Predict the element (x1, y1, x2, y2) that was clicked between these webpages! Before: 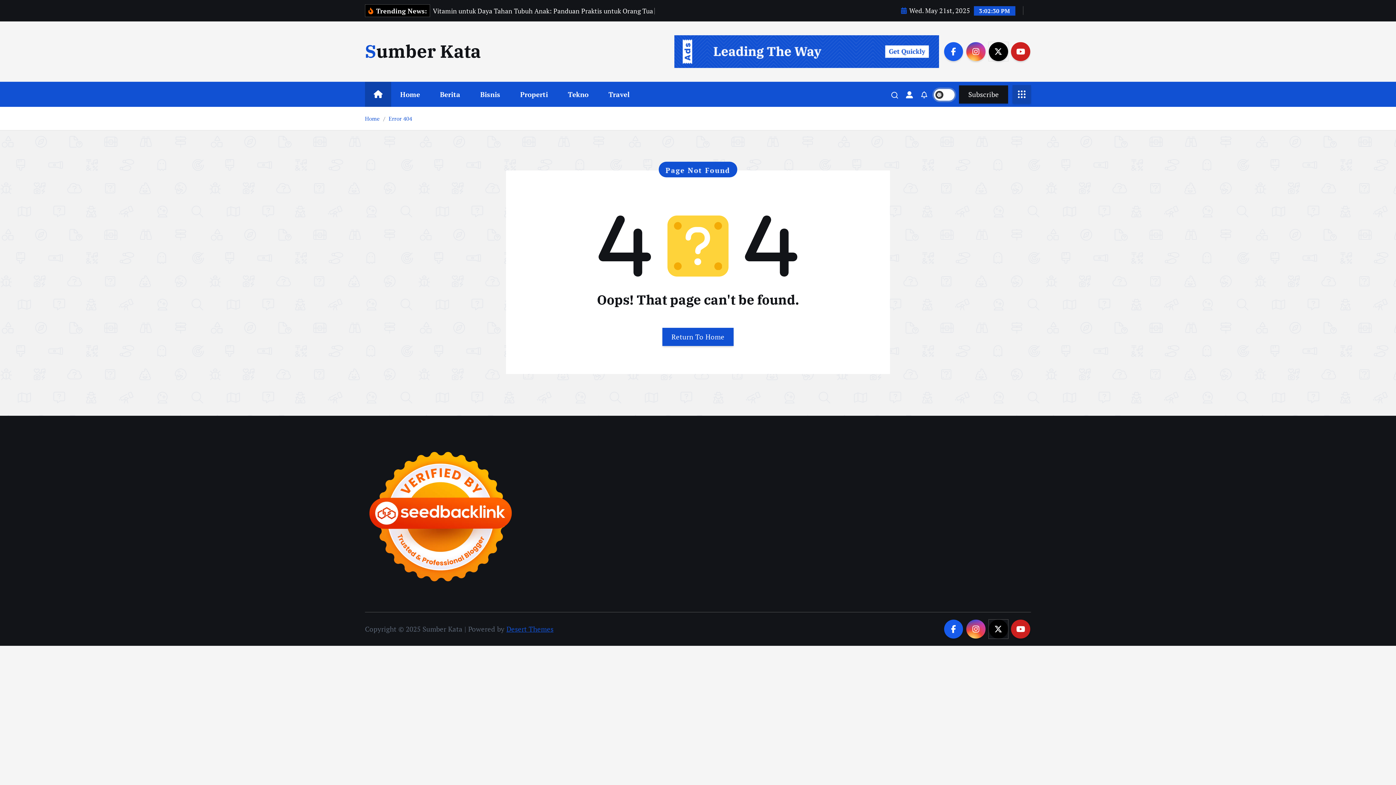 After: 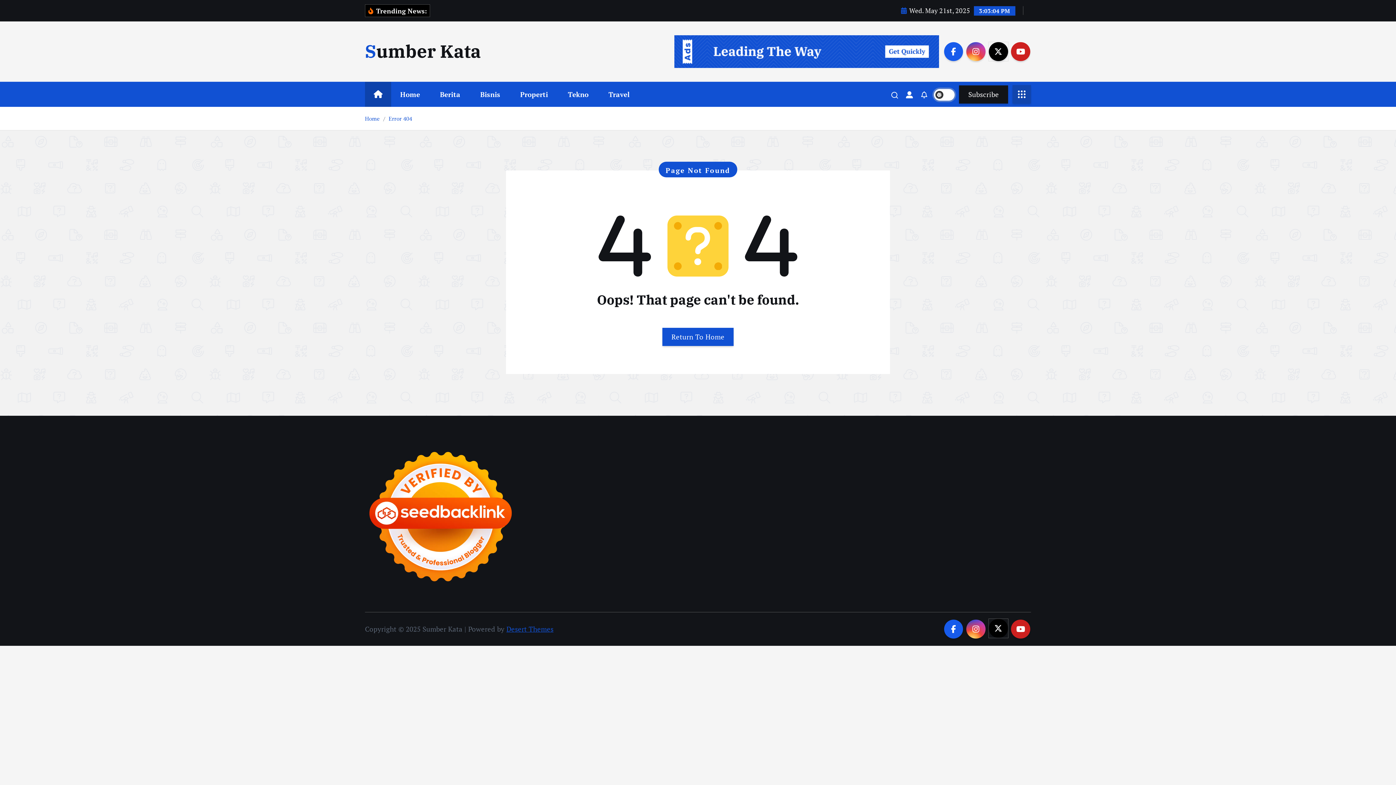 Action: bbox: (989, 619, 1008, 639)